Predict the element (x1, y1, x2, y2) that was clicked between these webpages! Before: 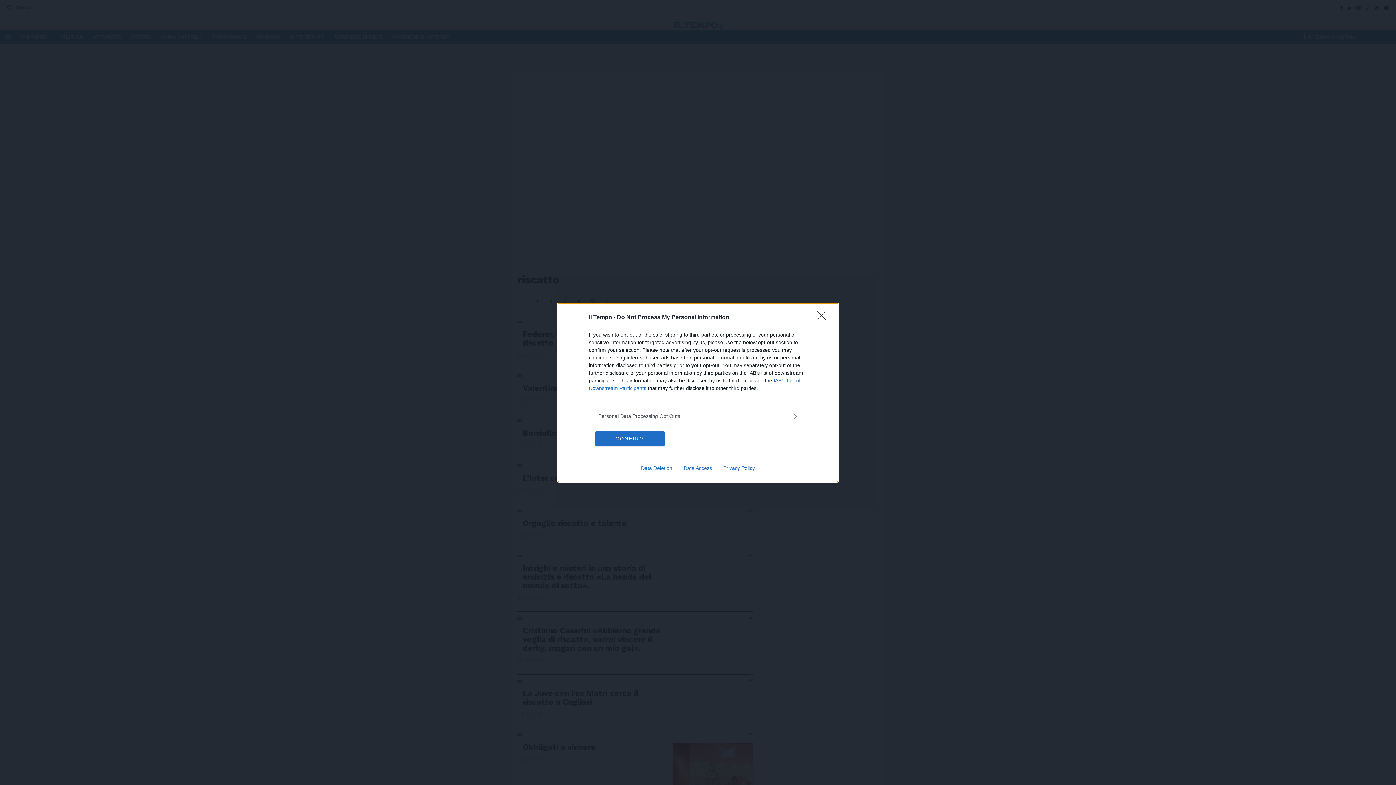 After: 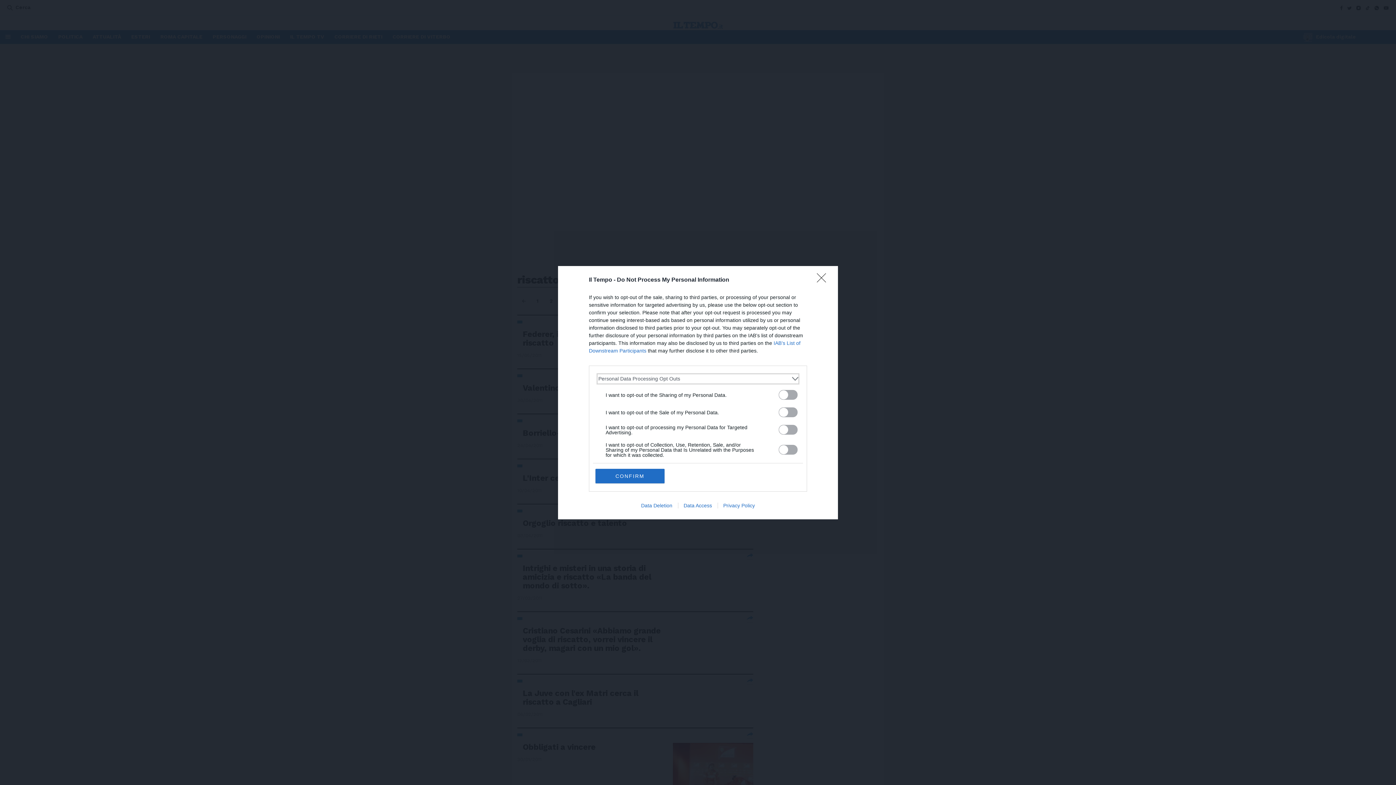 Action: bbox: (598, 412, 797, 420) label: Opt-Outs